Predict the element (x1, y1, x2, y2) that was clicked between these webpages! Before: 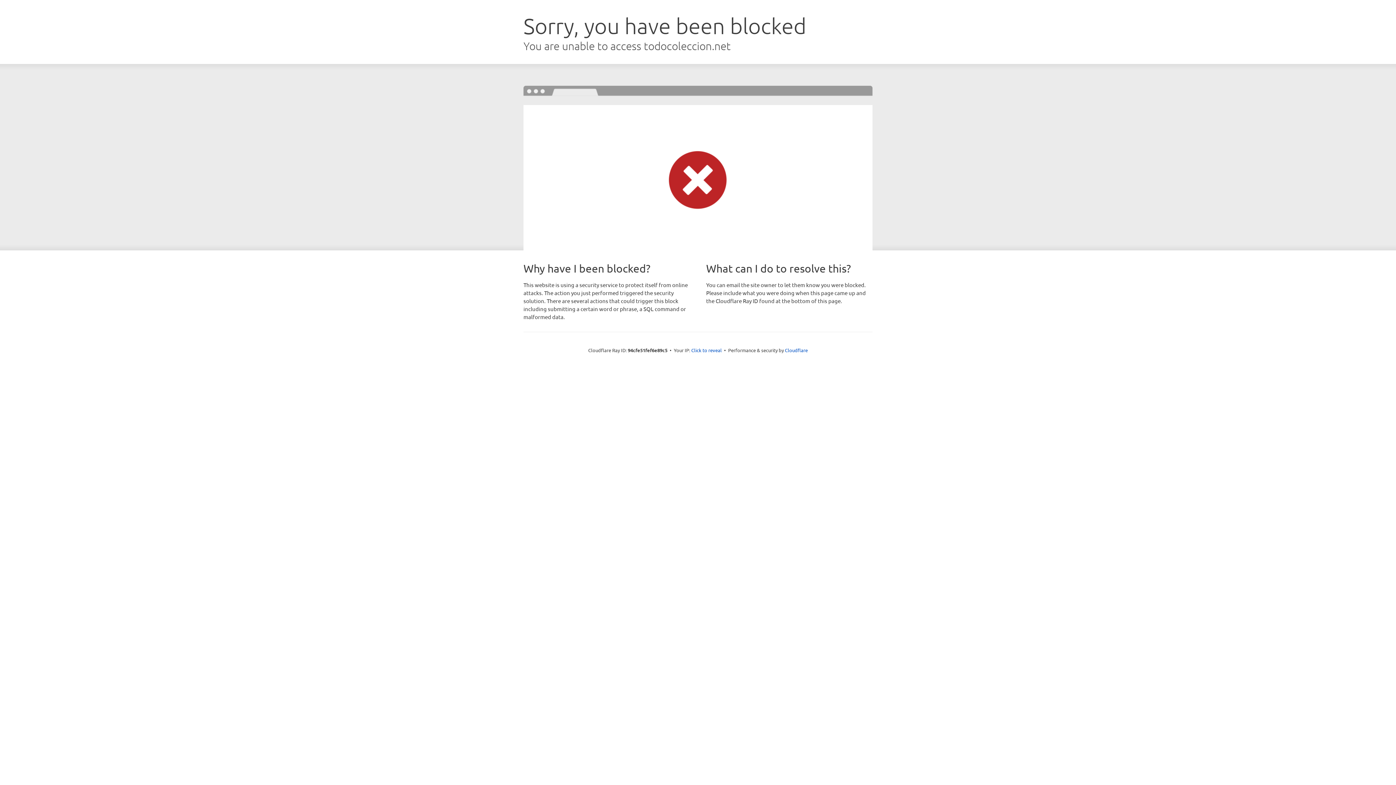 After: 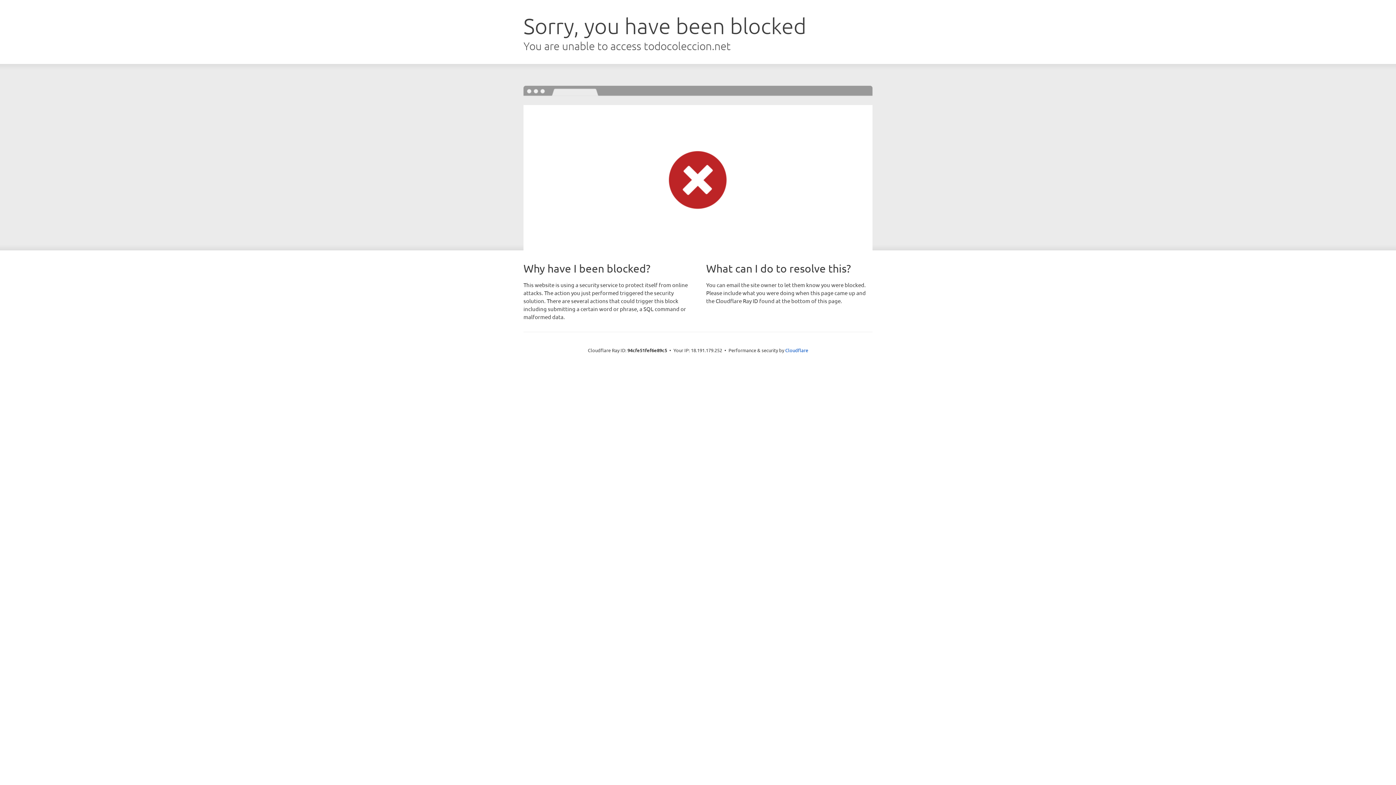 Action: bbox: (691, 346, 722, 353) label: Click to reveal